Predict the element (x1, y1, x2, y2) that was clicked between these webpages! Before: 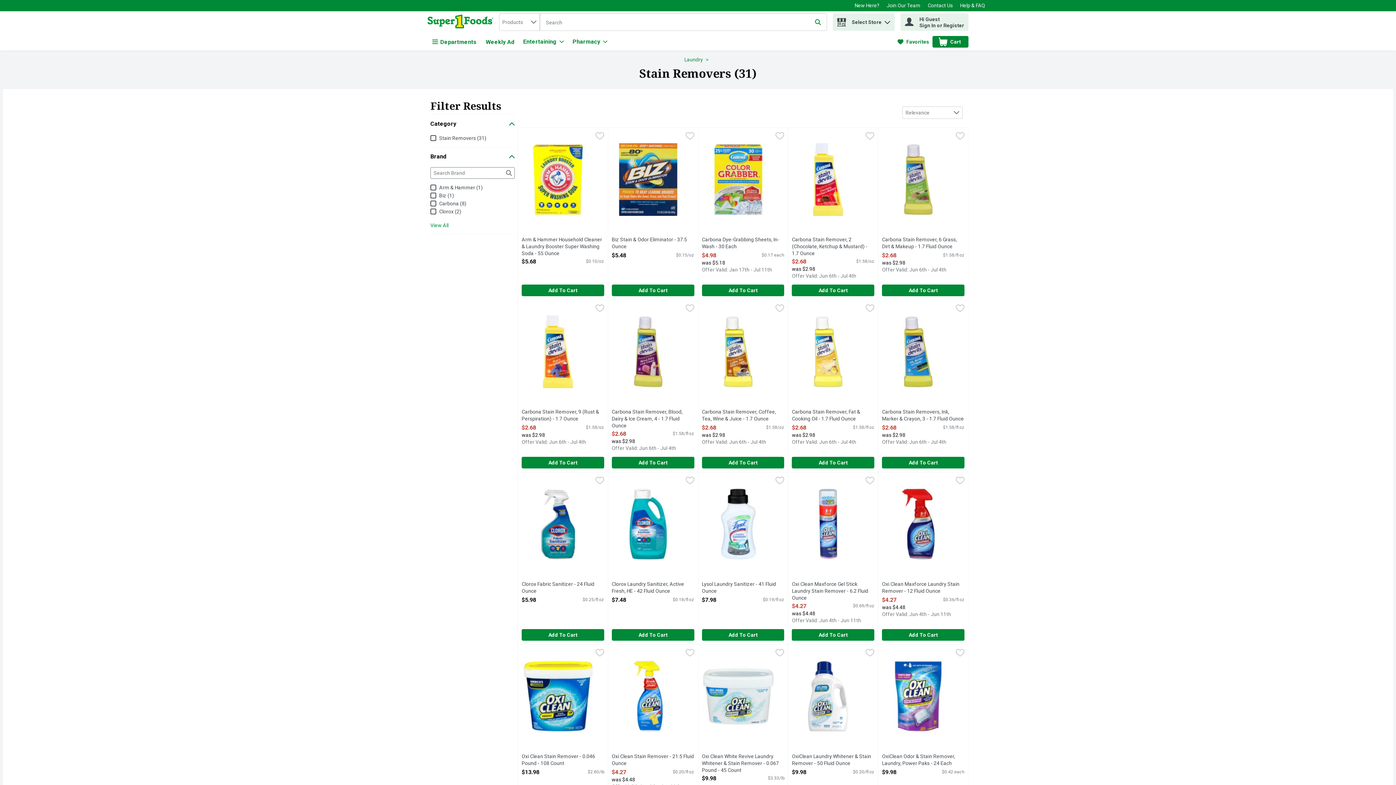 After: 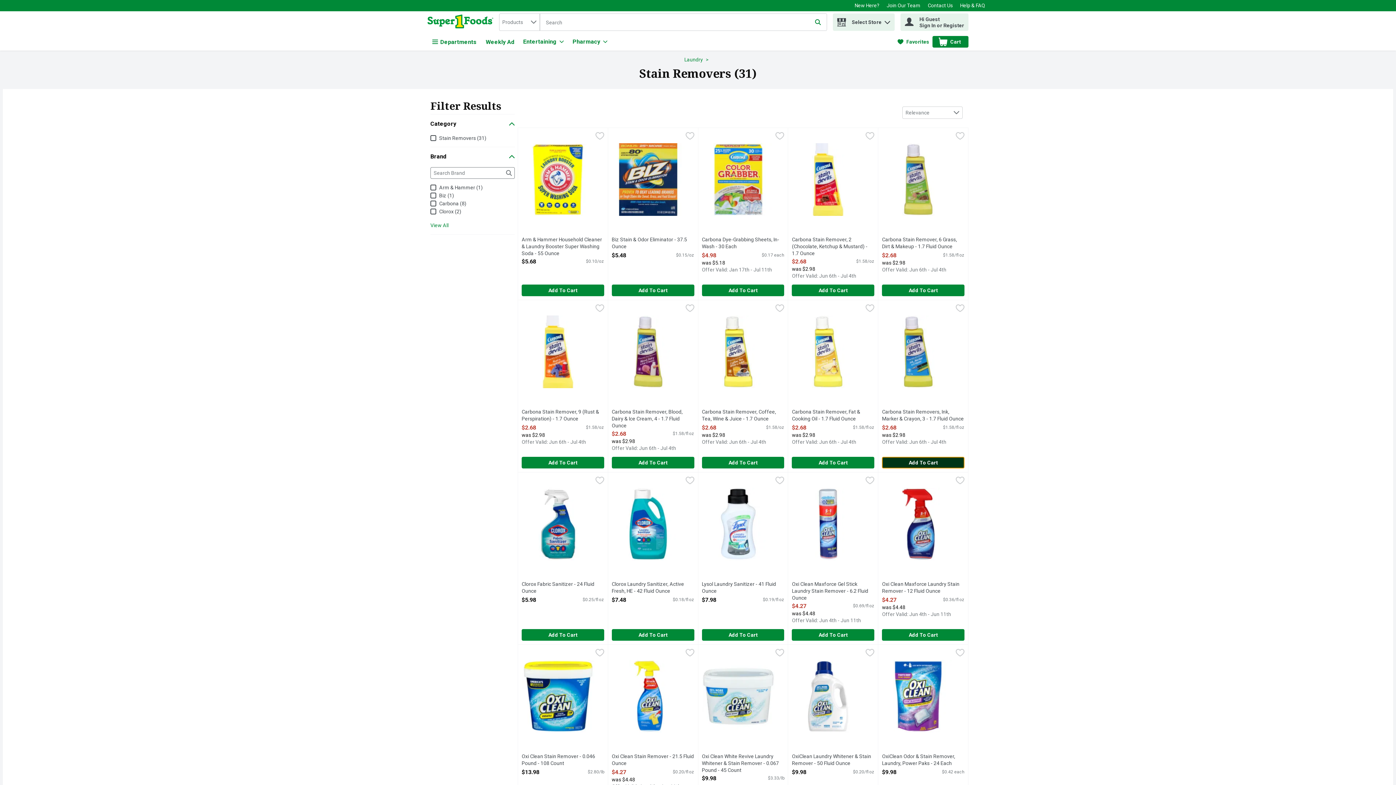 Action: label: Add to Cart Carbona Stain Removers, Ink, Marker & Crayon, 3 - 1.7 Fluid Ounce $2.68 bbox: (882, 457, 964, 468)